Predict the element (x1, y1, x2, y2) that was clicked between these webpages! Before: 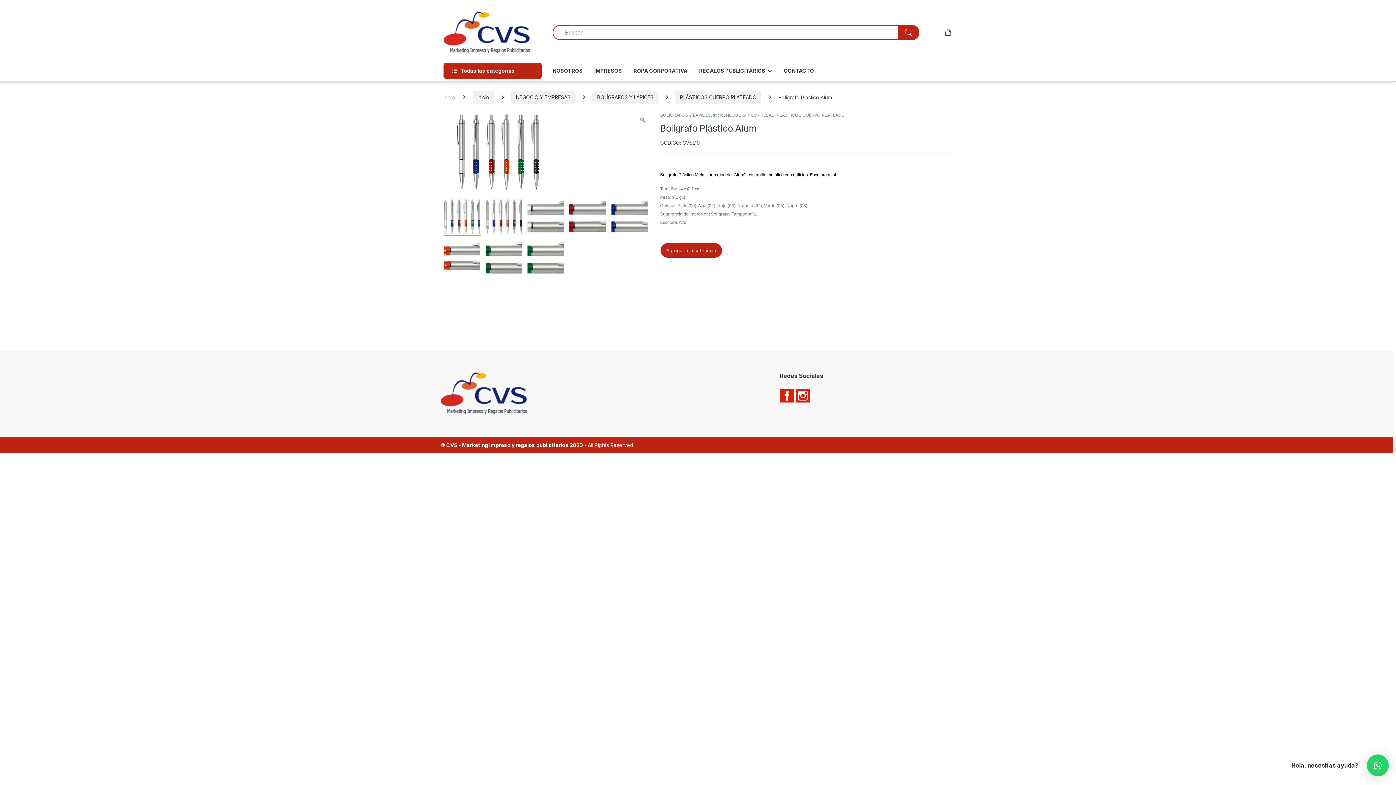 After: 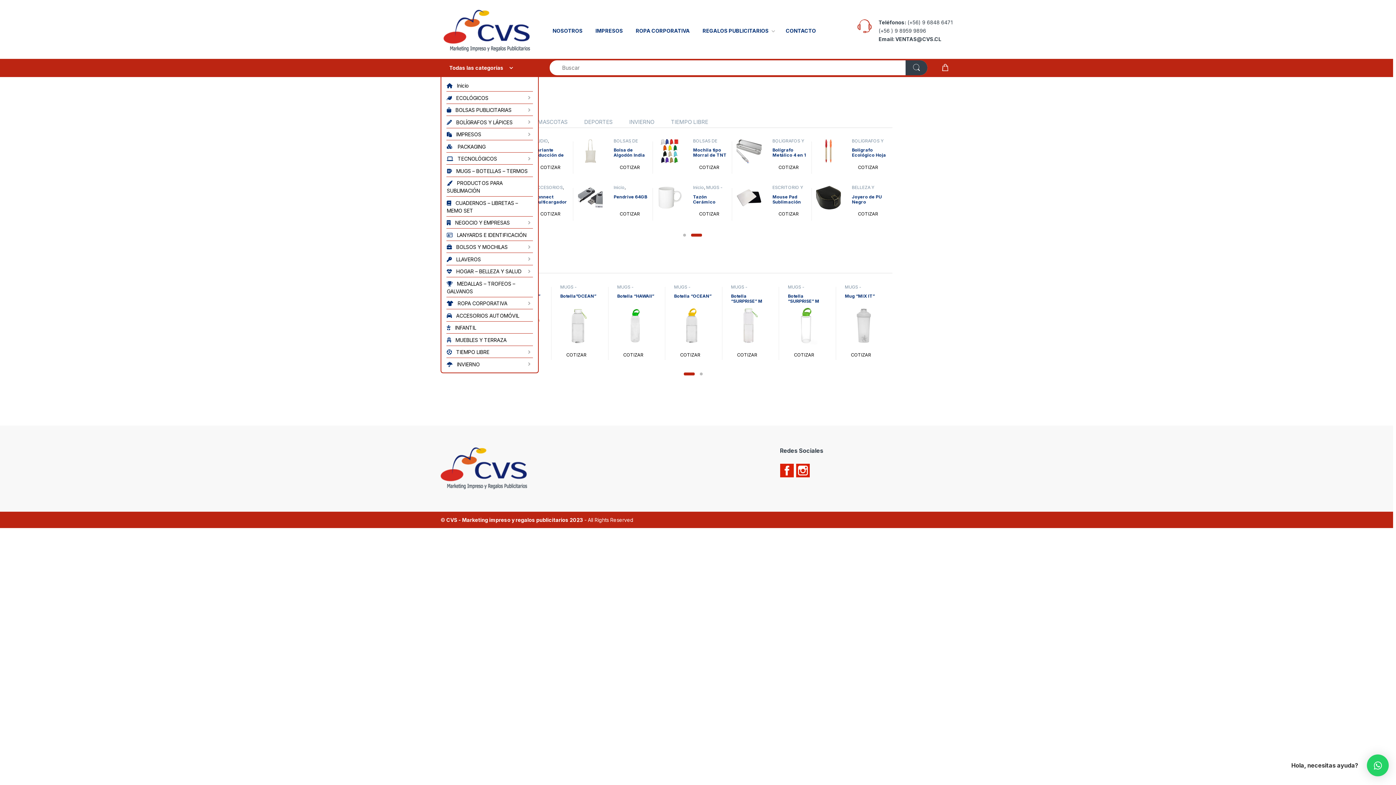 Action: bbox: (443, 11, 530, 53)